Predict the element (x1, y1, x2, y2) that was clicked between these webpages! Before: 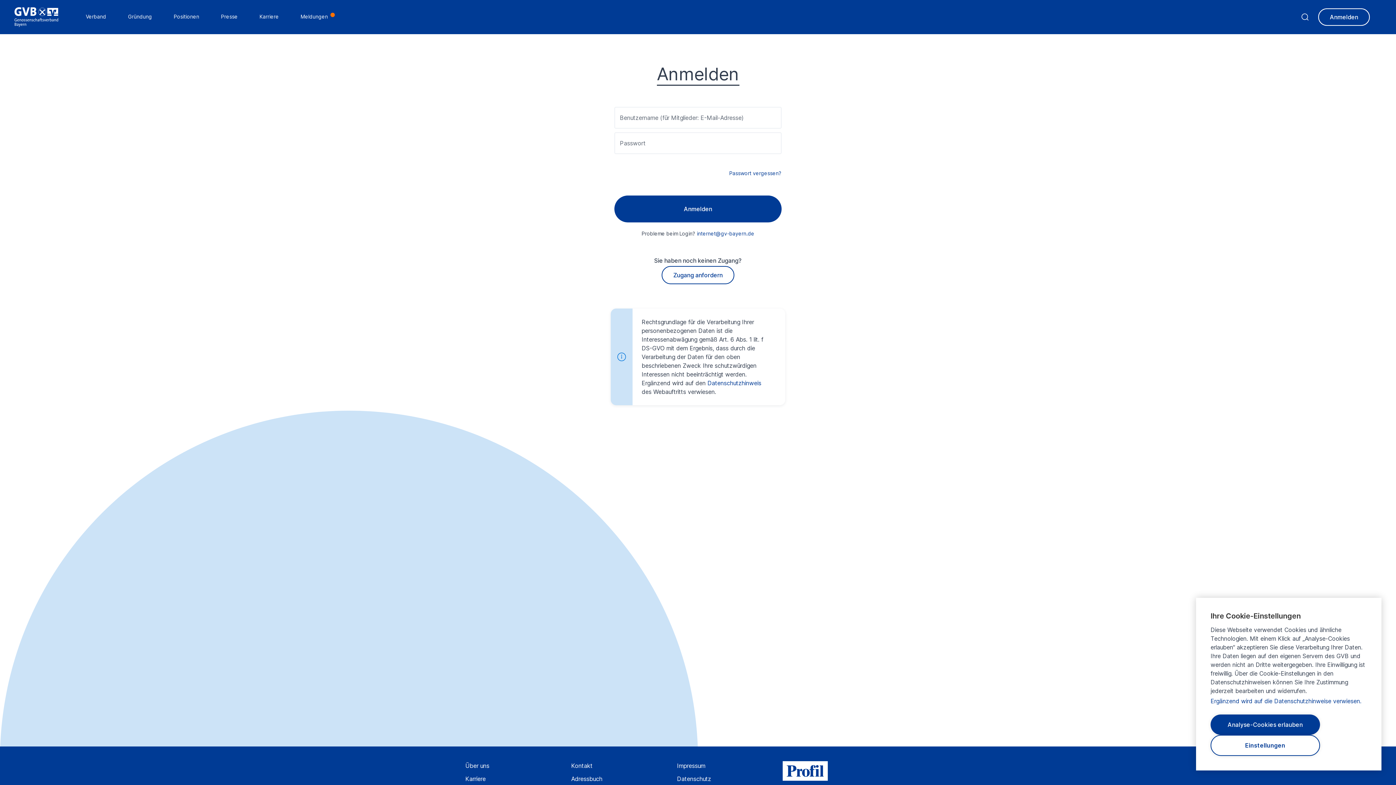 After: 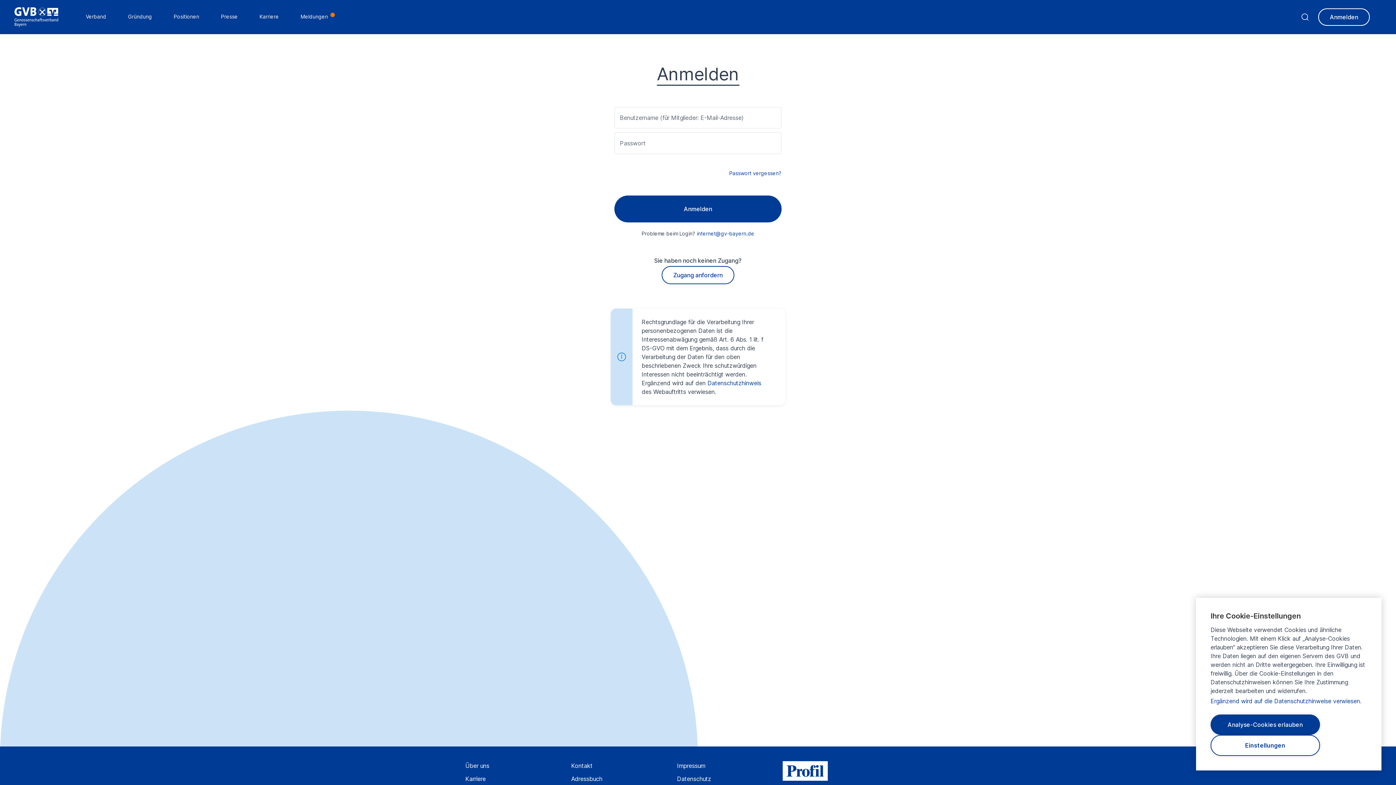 Action: bbox: (1318, 8, 1370, 25) label: Anmelden